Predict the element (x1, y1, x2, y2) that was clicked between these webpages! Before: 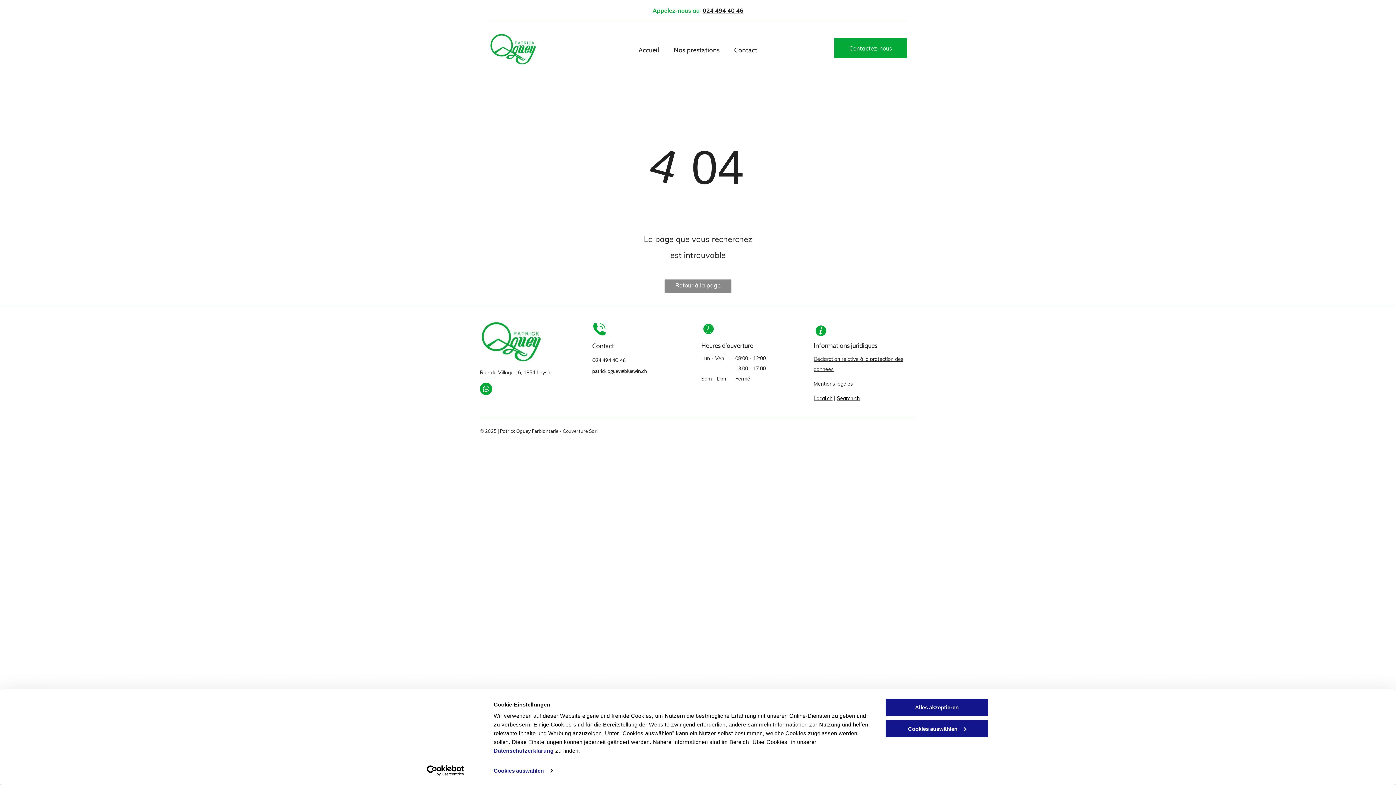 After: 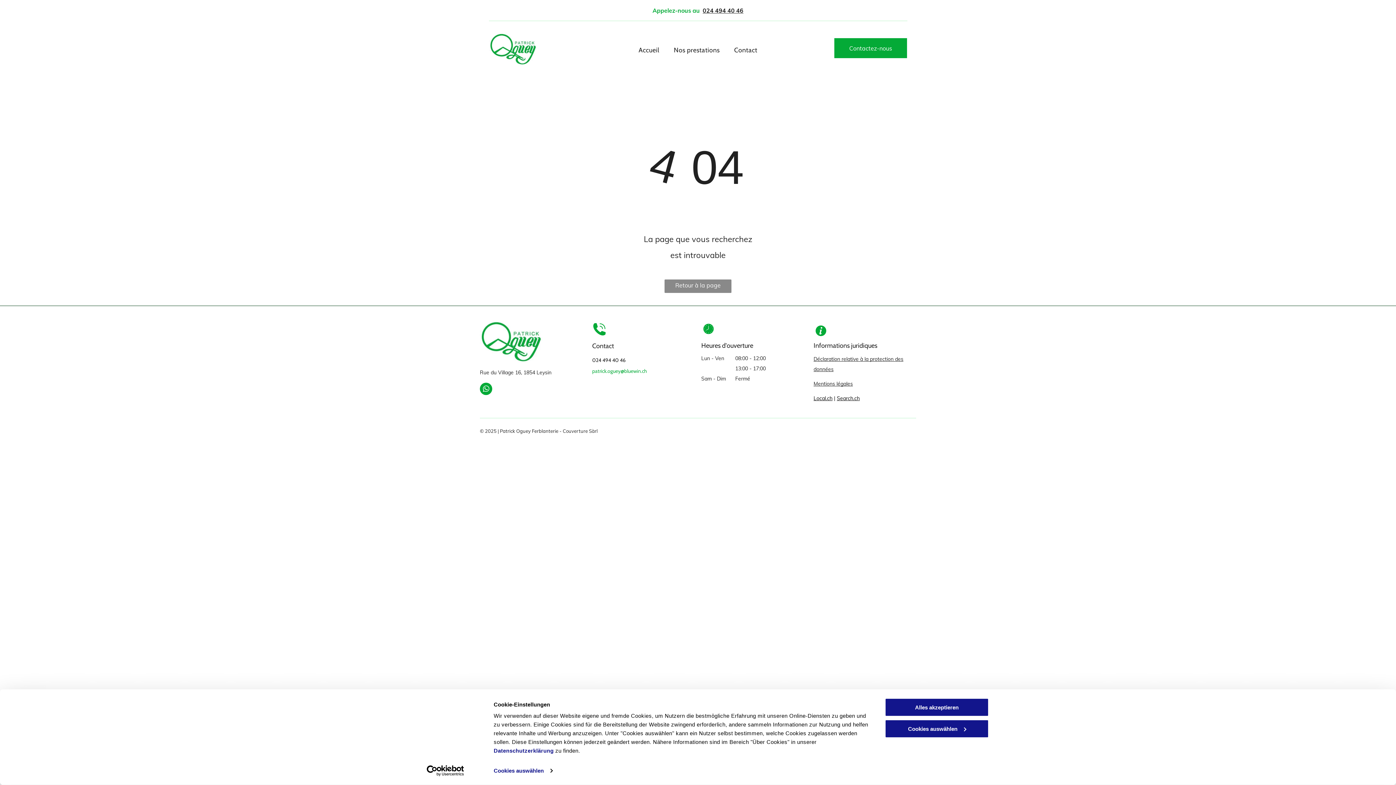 Action: bbox: (592, 367, 647, 374) label: patrick.oguey@bluewin.ch